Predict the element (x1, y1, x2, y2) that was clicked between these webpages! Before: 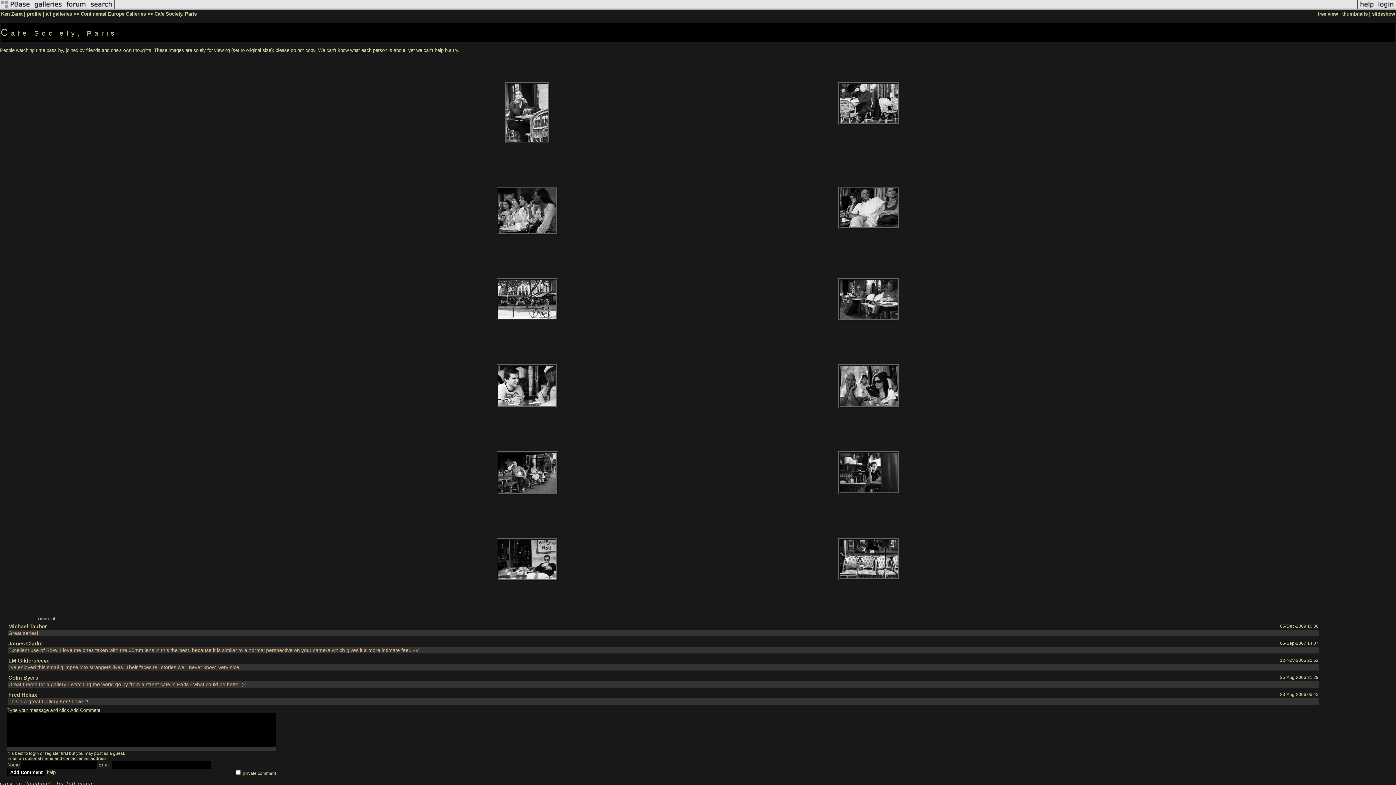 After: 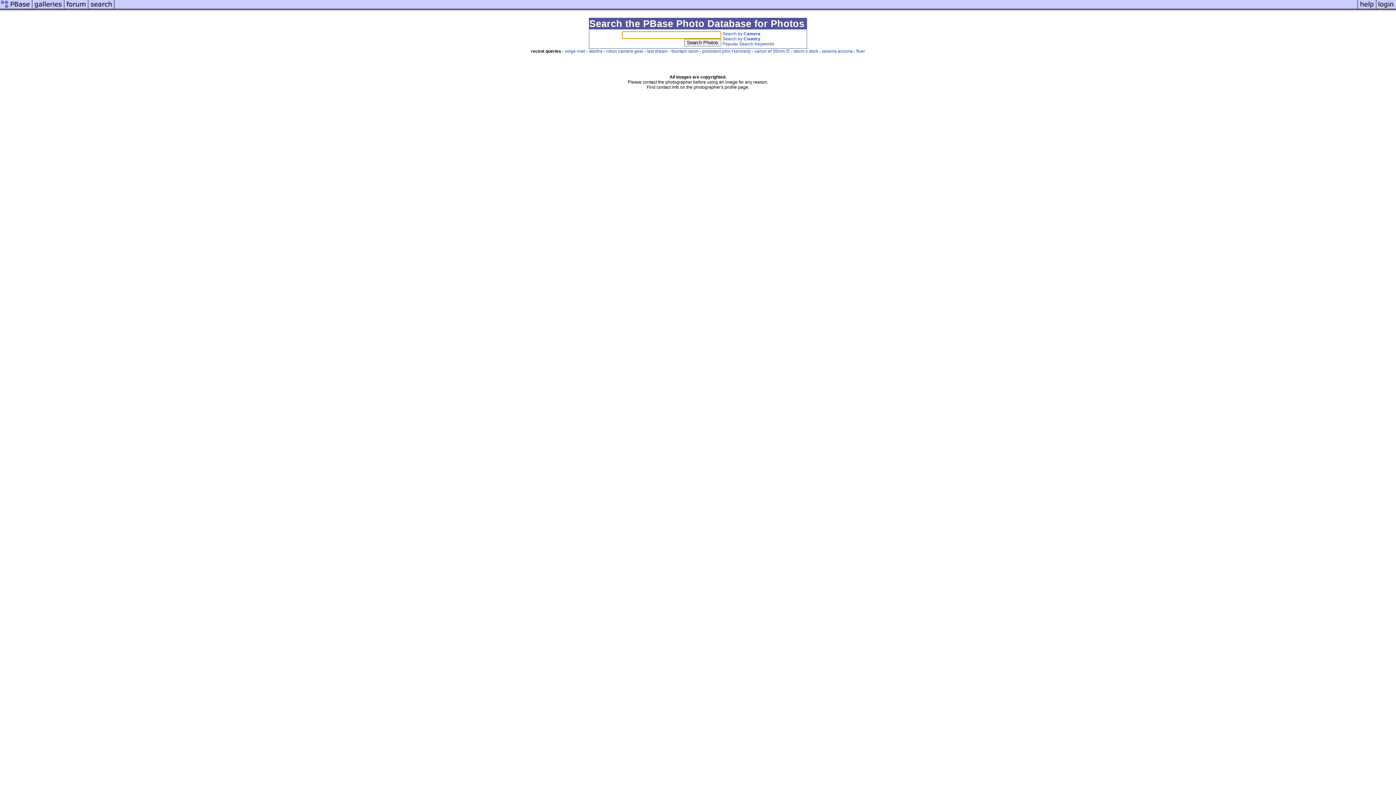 Action: bbox: (88, 5, 114, 11)